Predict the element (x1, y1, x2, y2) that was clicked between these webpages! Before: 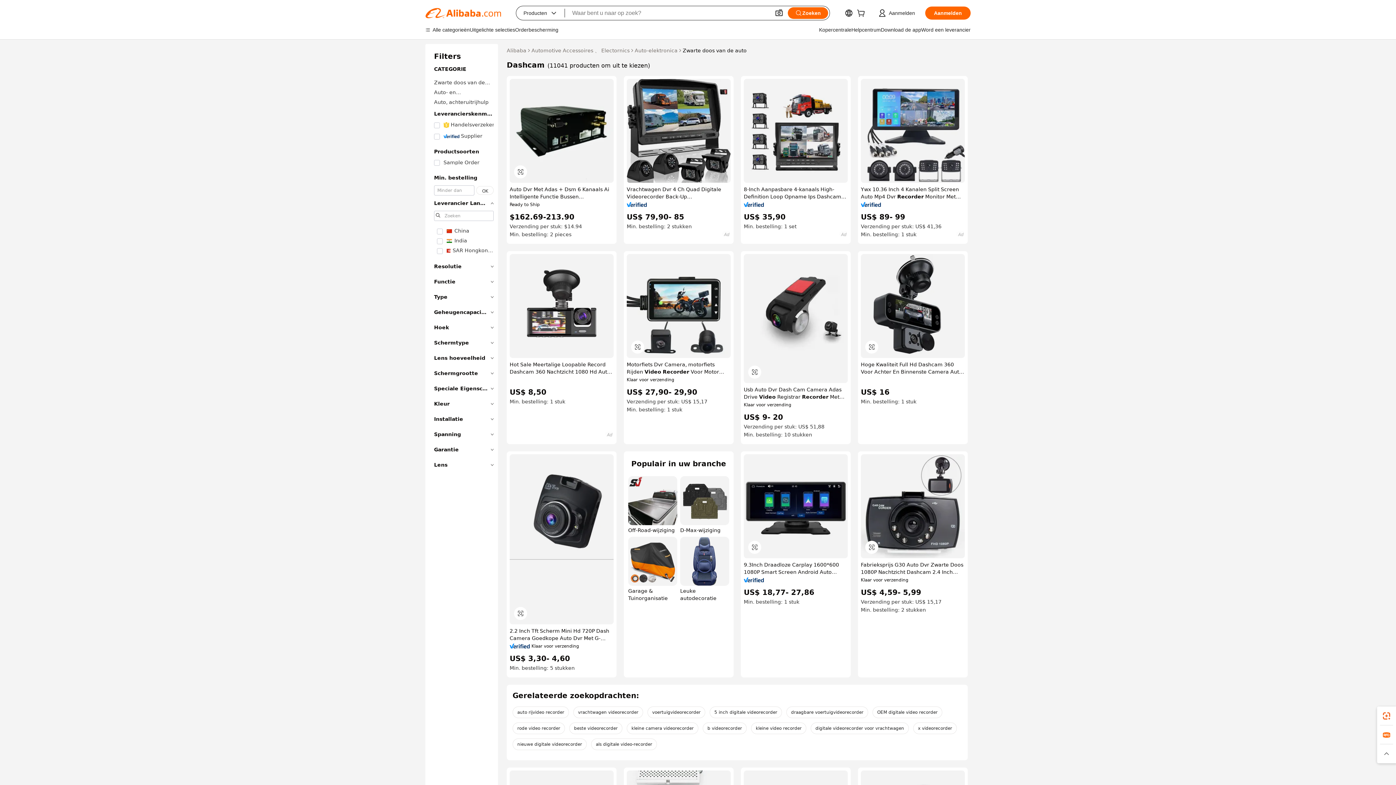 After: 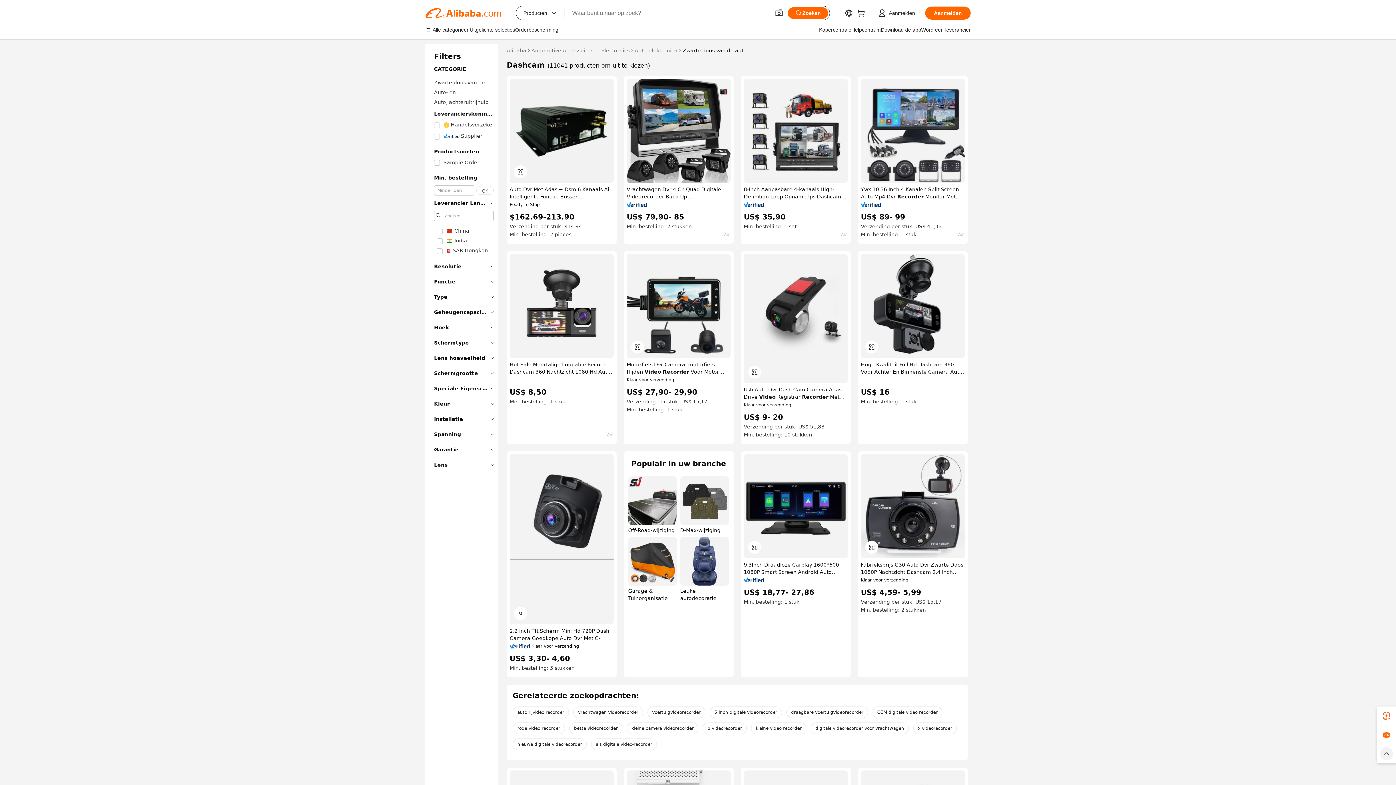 Action: bbox: (1377, 744, 1396, 763)